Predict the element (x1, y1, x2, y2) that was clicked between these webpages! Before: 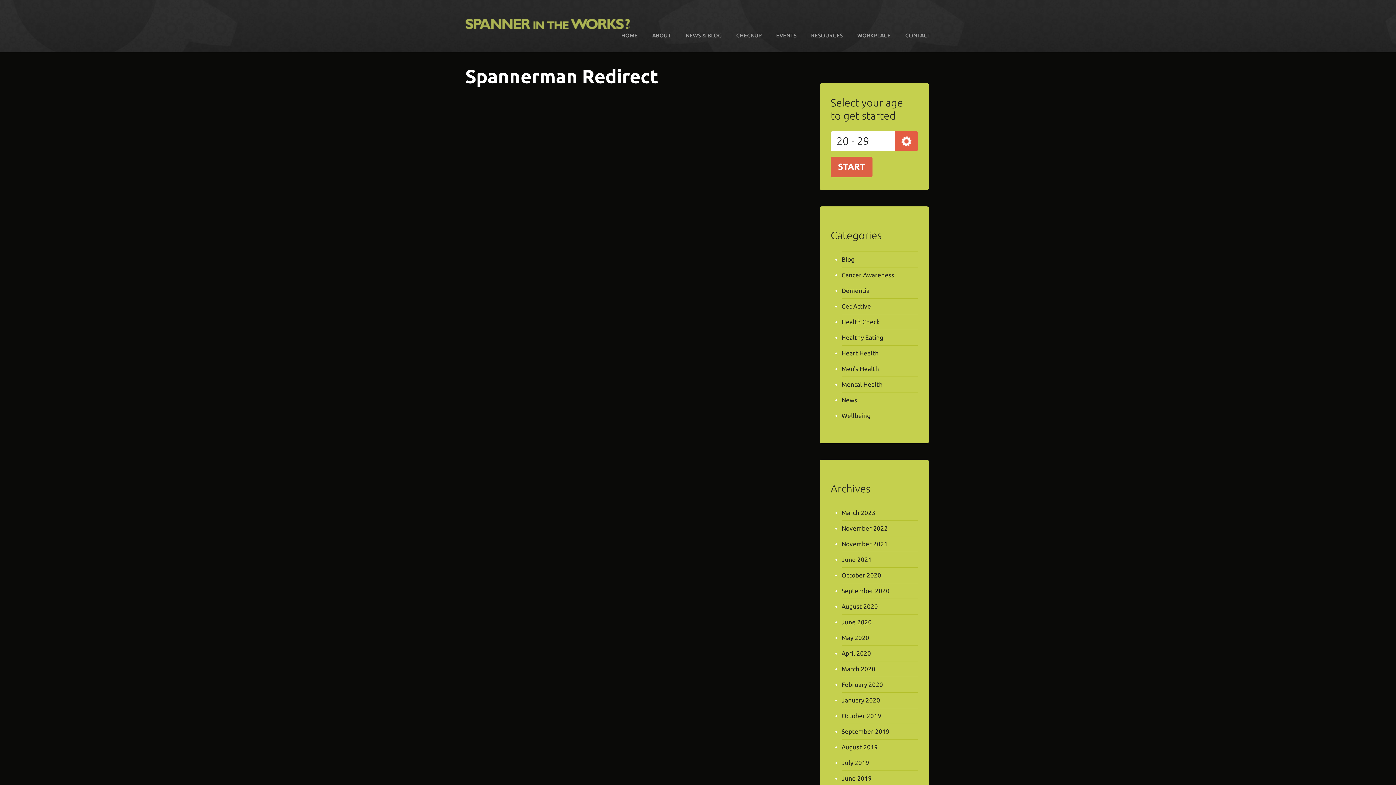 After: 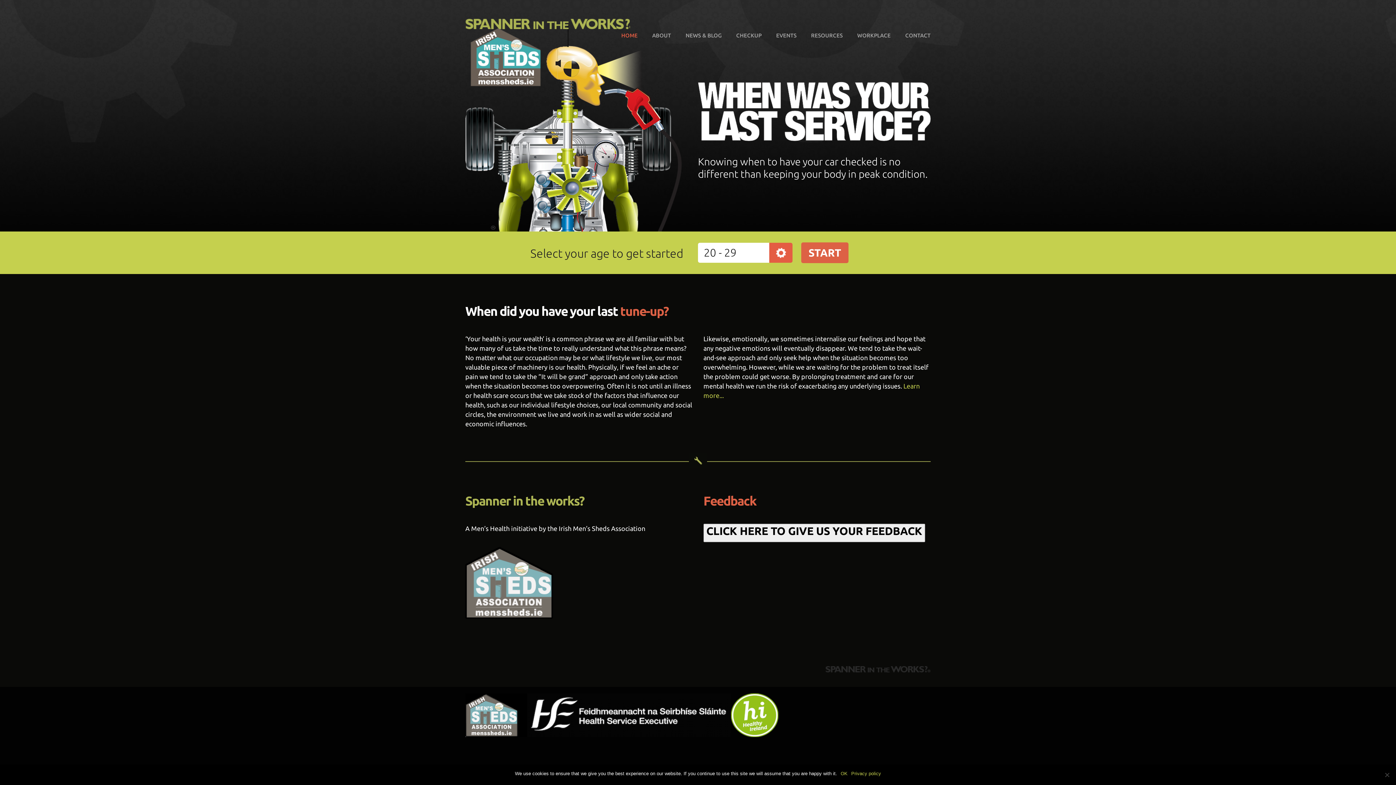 Action: label: Spanner in the Works? bbox: (465, 18, 630, 29)